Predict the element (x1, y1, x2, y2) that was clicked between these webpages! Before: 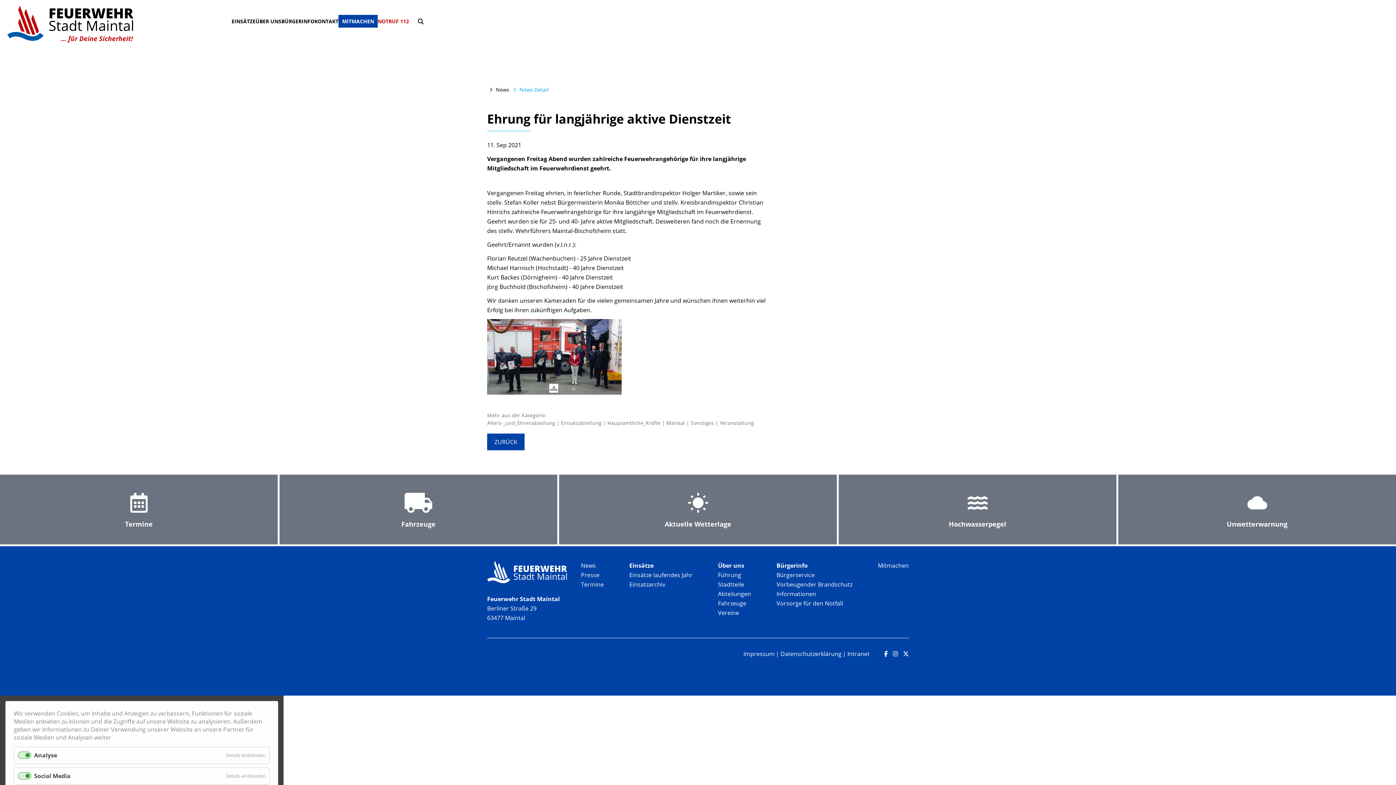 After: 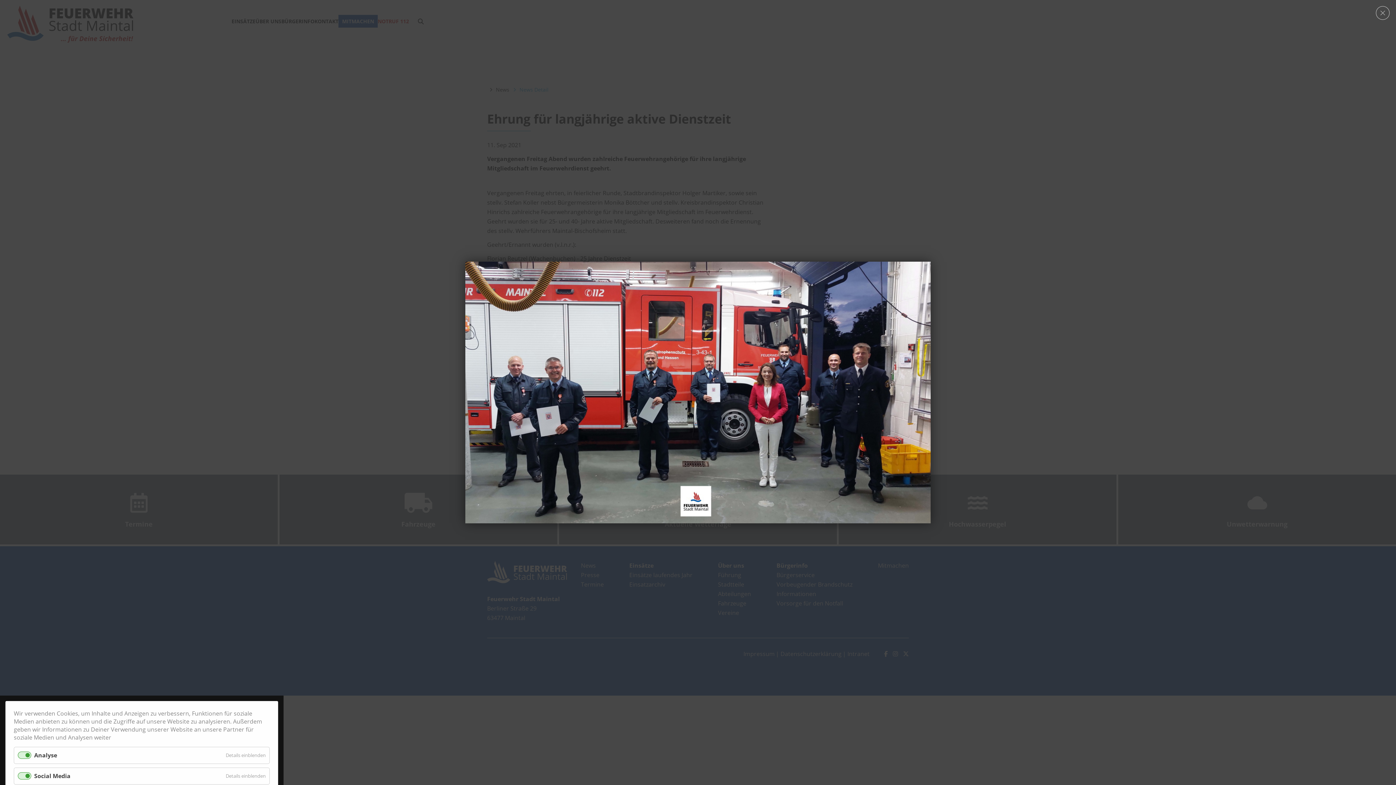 Action: bbox: (487, 388, 621, 396)